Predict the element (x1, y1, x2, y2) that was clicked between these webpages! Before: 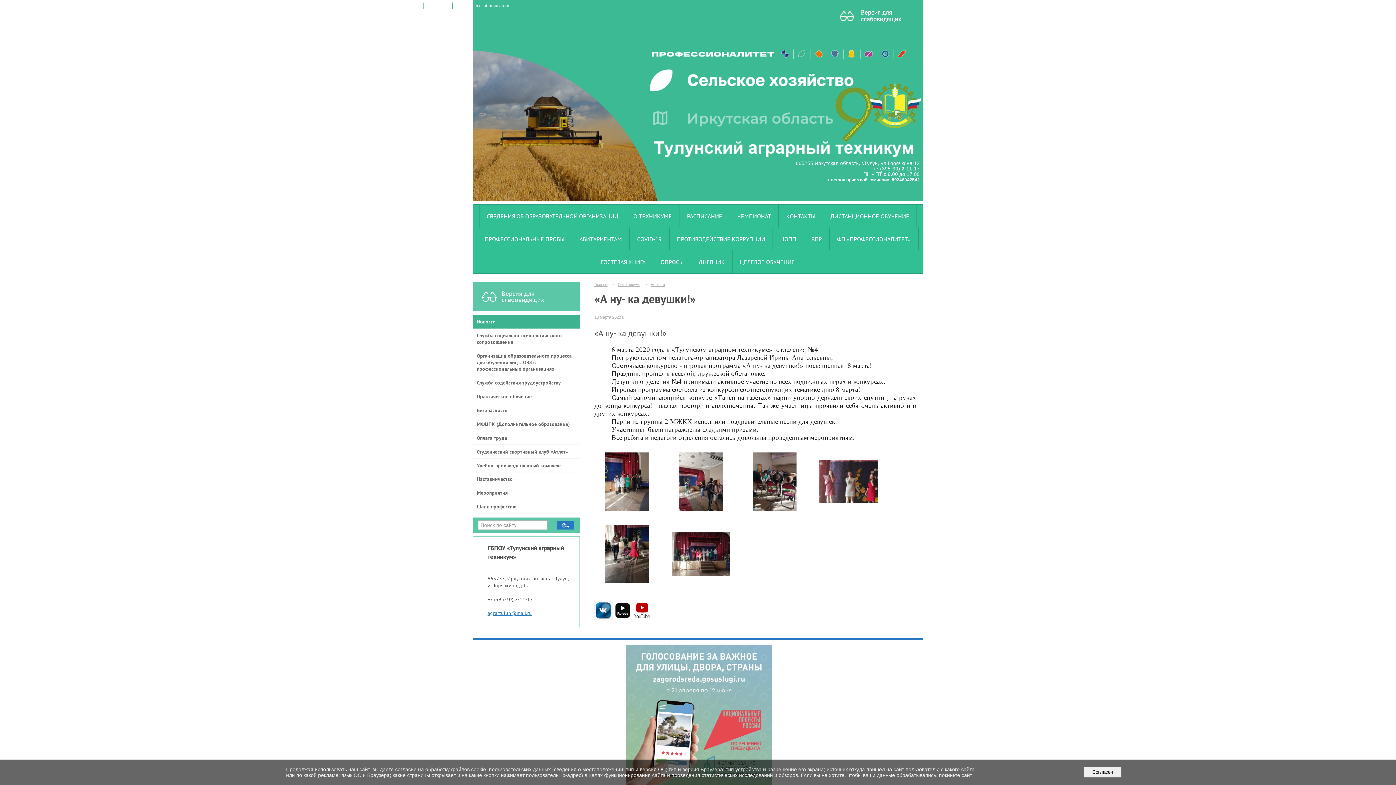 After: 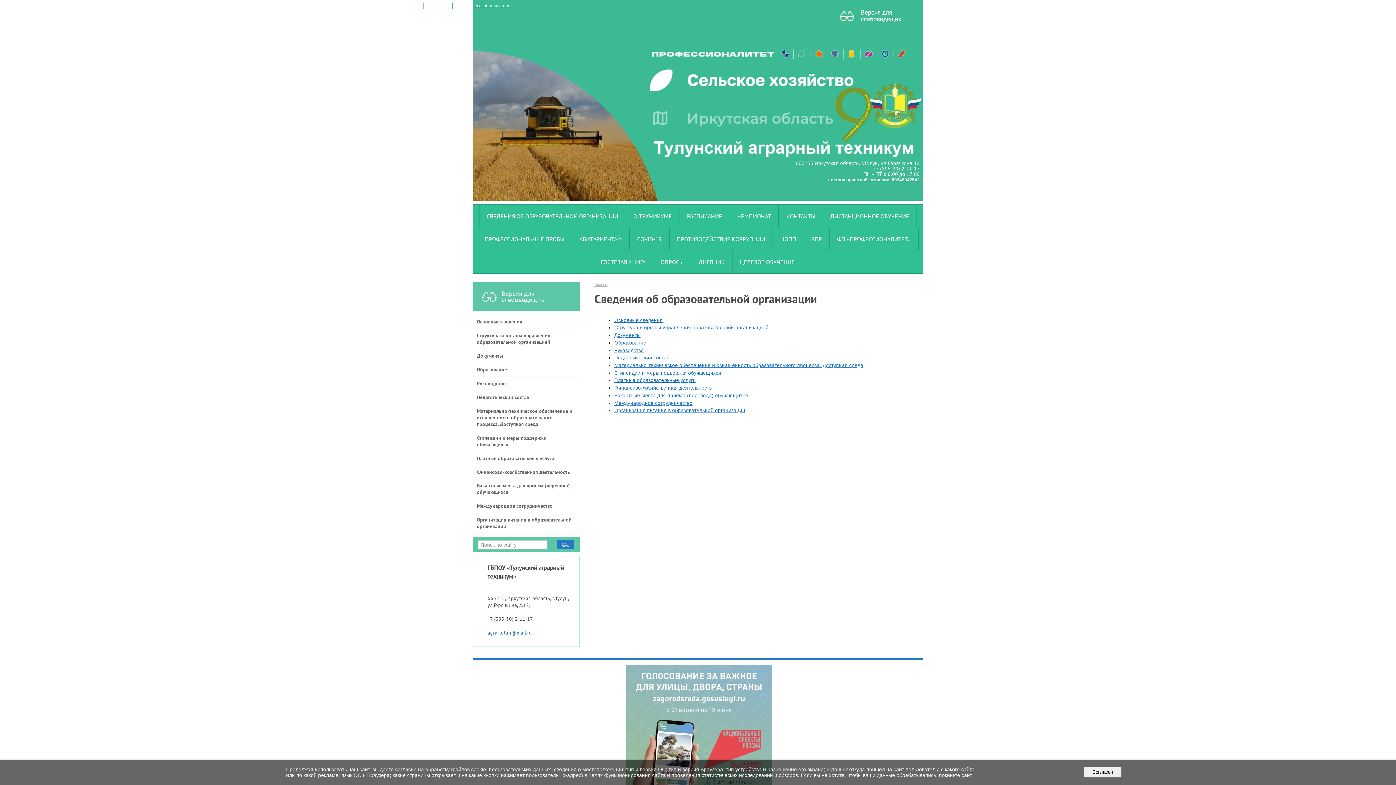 Action: label: СВЕДЕНИЯ ОБ ОБРАЗОВАТЕЛЬНОЙ ОРГАНИЗАЦИИ bbox: (479, 204, 625, 227)